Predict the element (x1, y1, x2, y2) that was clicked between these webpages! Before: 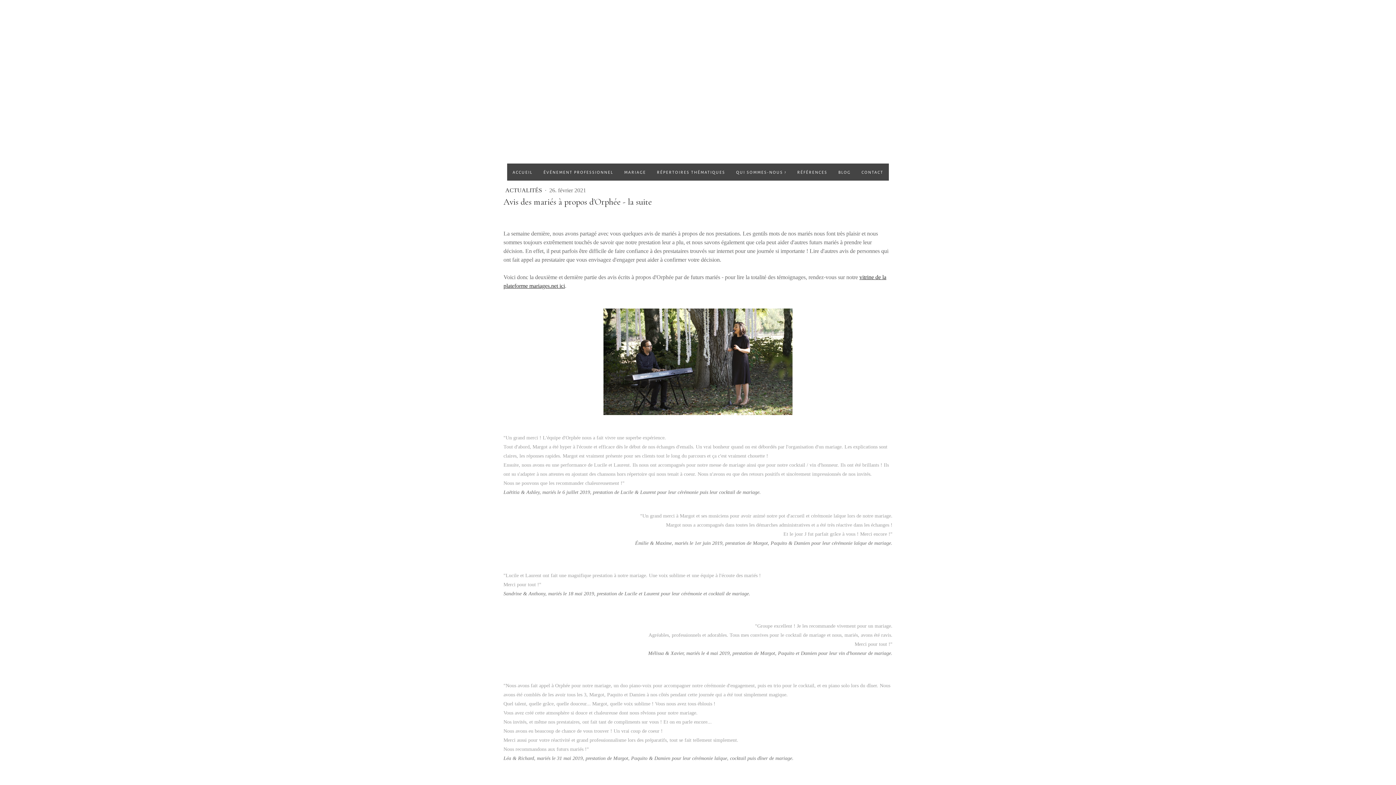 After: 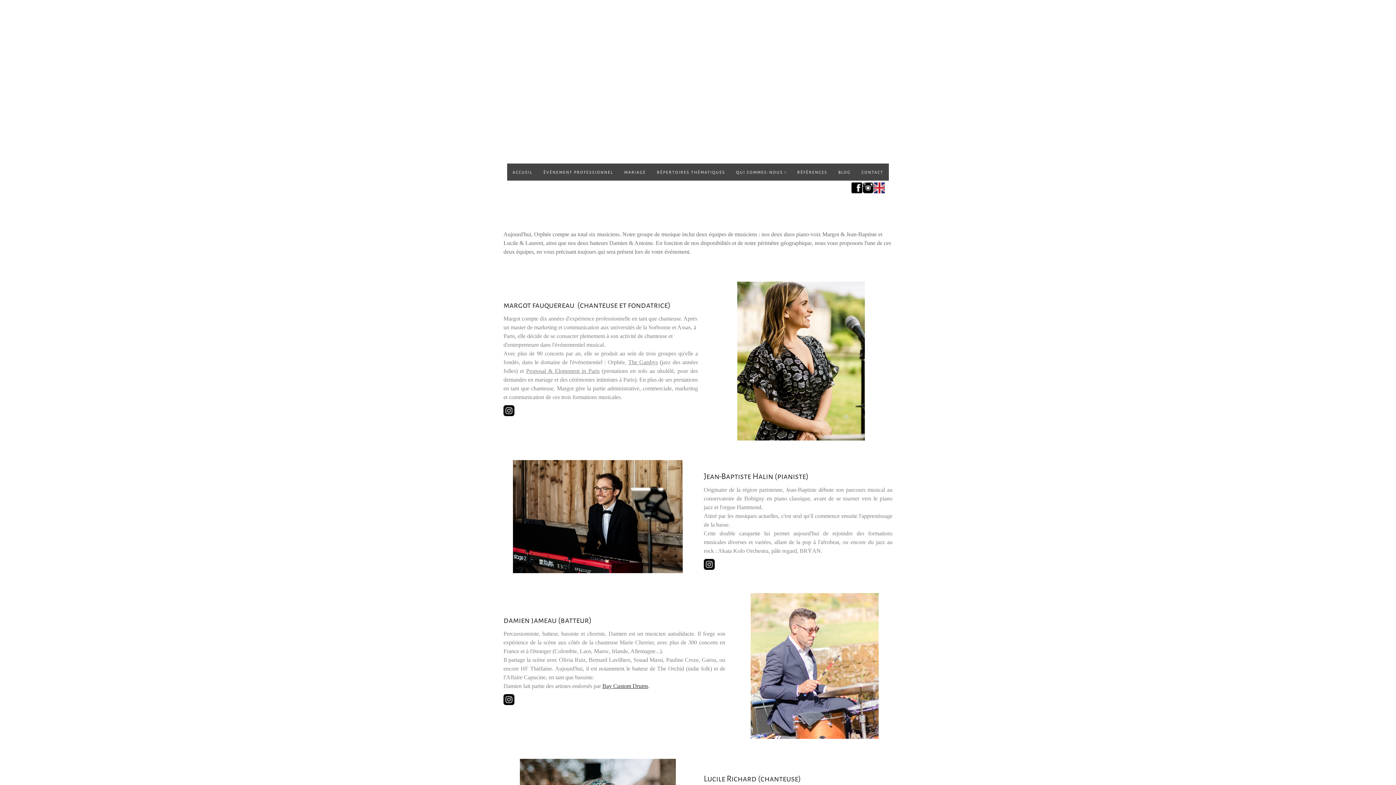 Action: label: QUI SOMMES-NOUS ? bbox: (730, 163, 792, 180)